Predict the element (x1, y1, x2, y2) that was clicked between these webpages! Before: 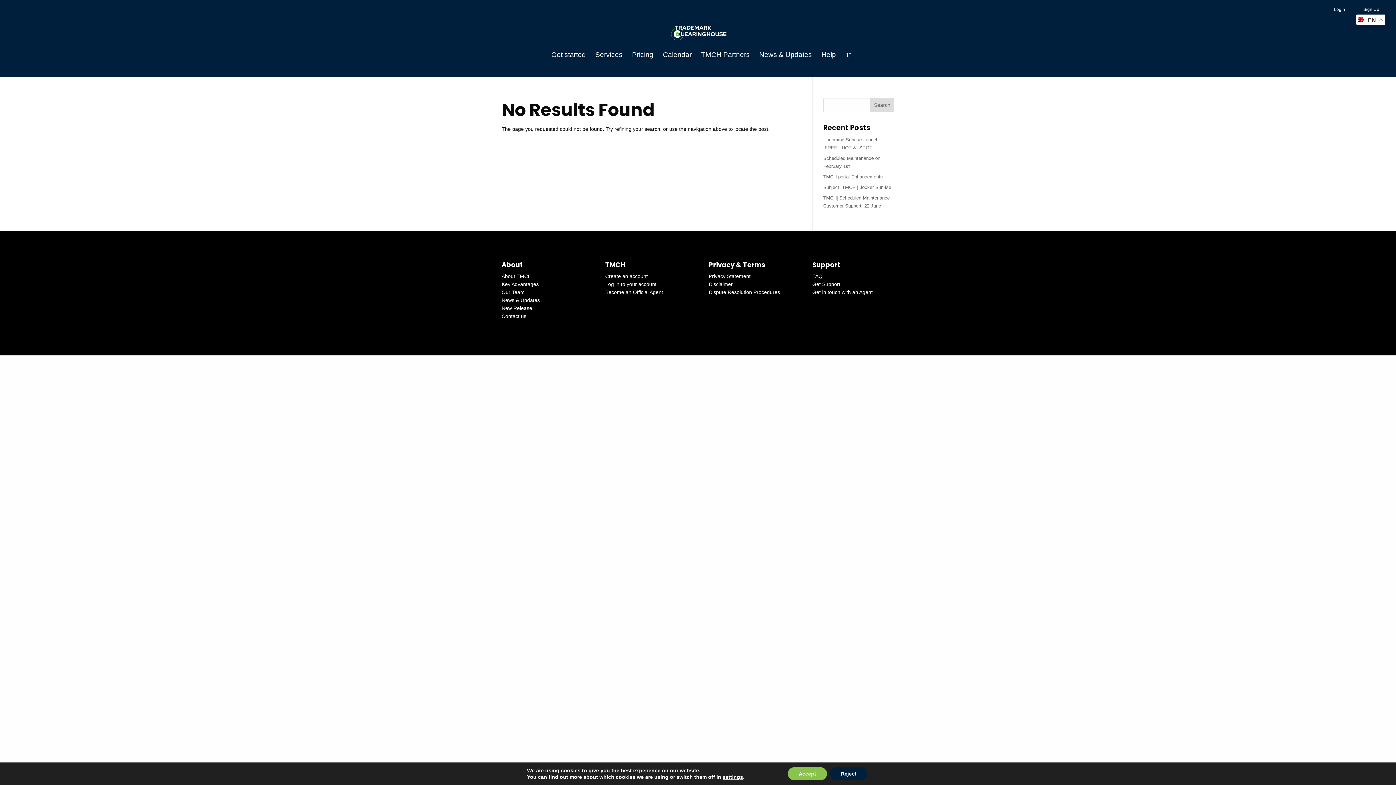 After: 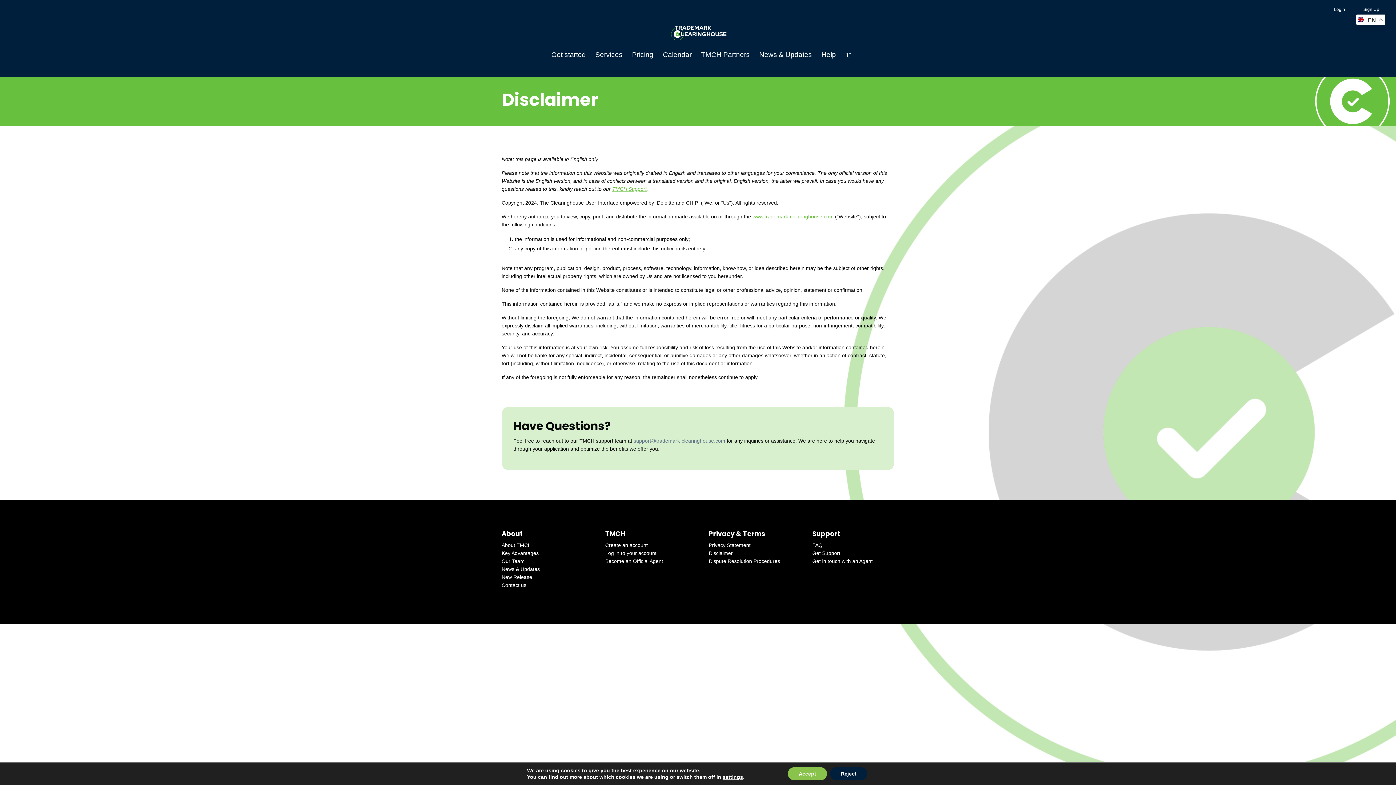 Action: bbox: (708, 281, 732, 287) label: Disclaimer